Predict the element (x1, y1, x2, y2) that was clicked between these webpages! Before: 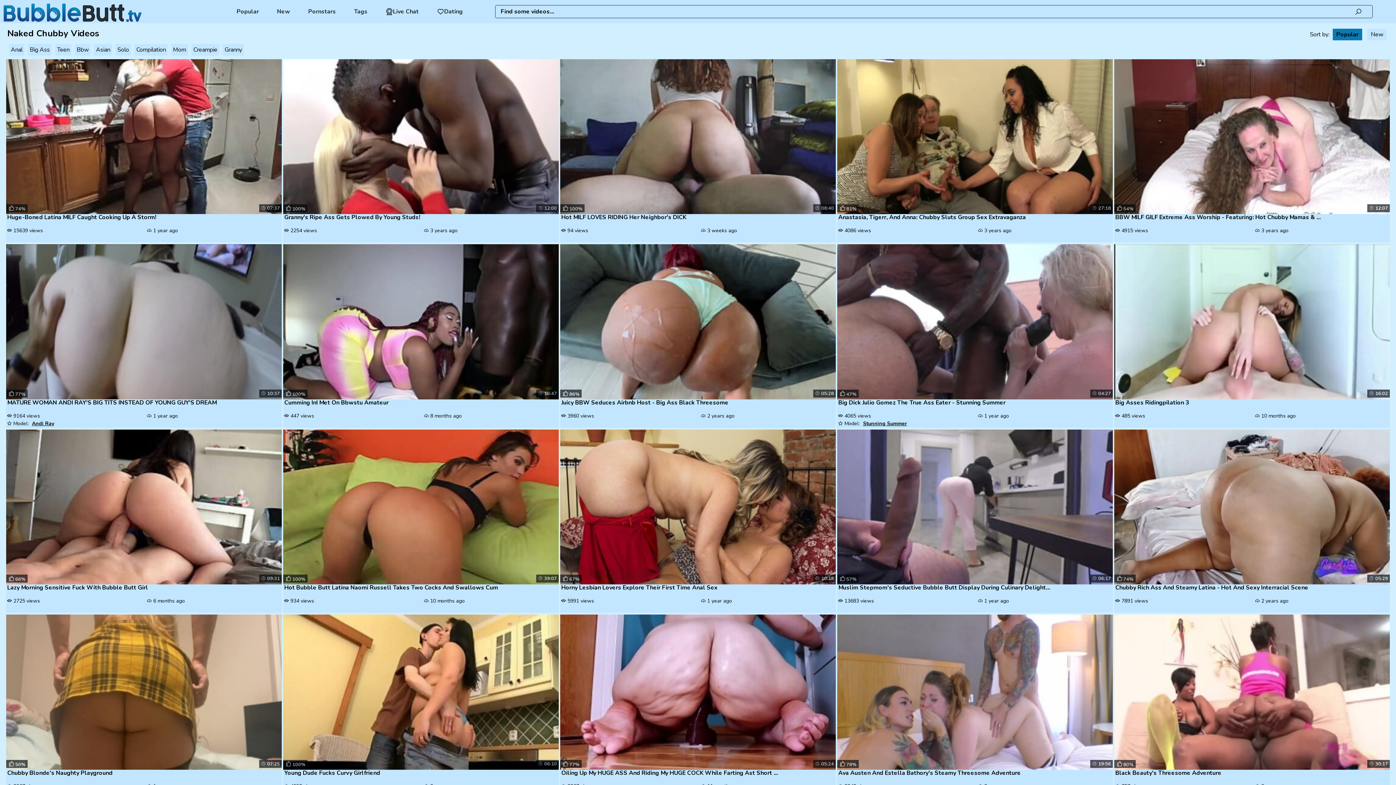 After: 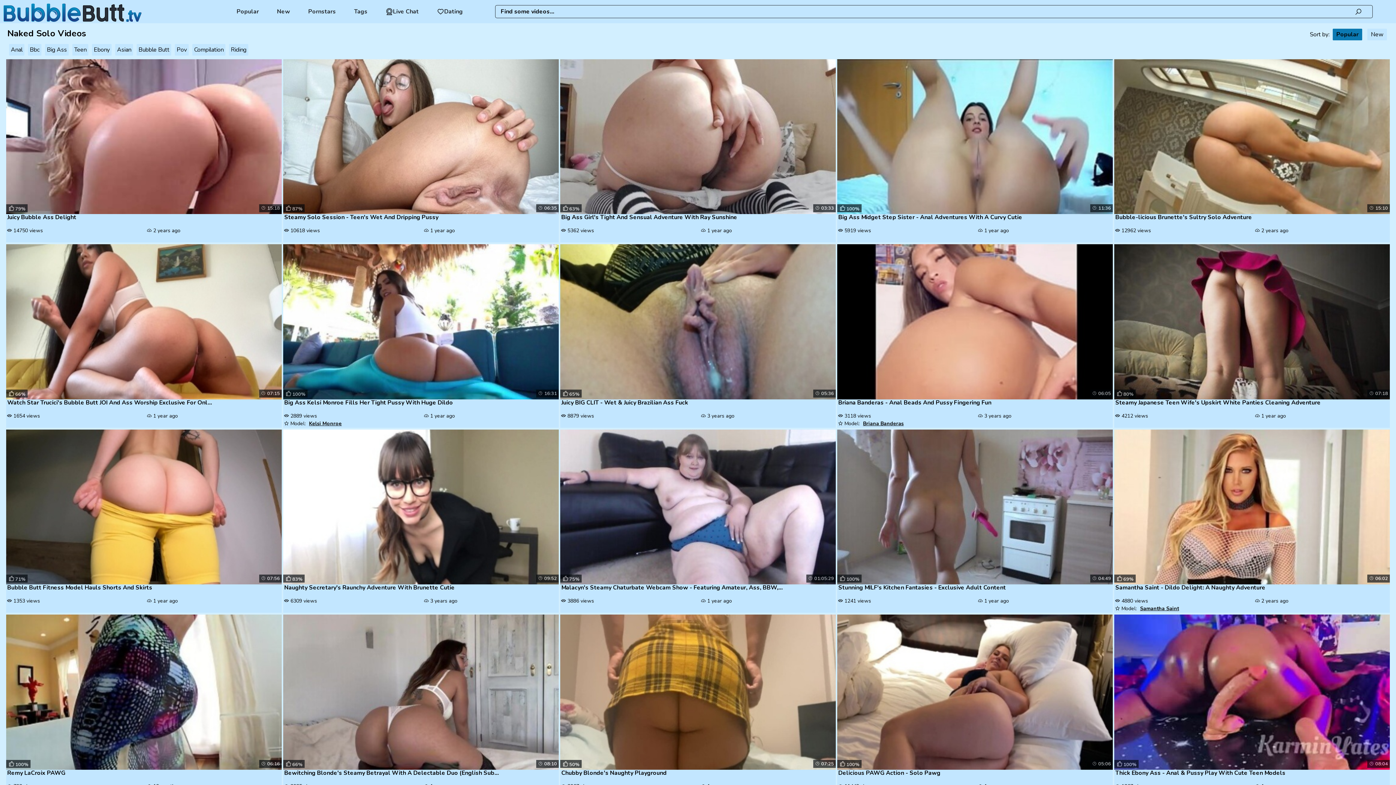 Action: label: Solo bbox: (115, 44, 130, 55)